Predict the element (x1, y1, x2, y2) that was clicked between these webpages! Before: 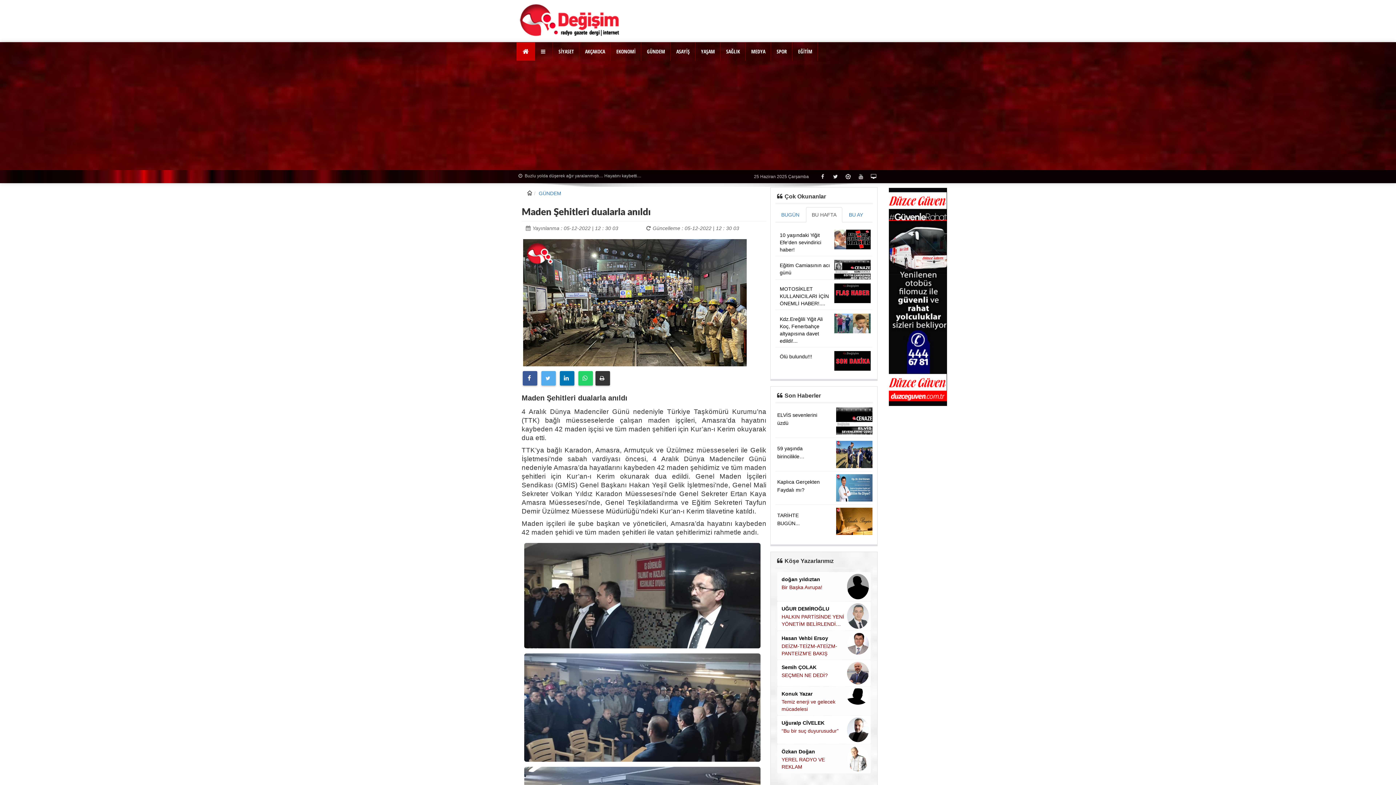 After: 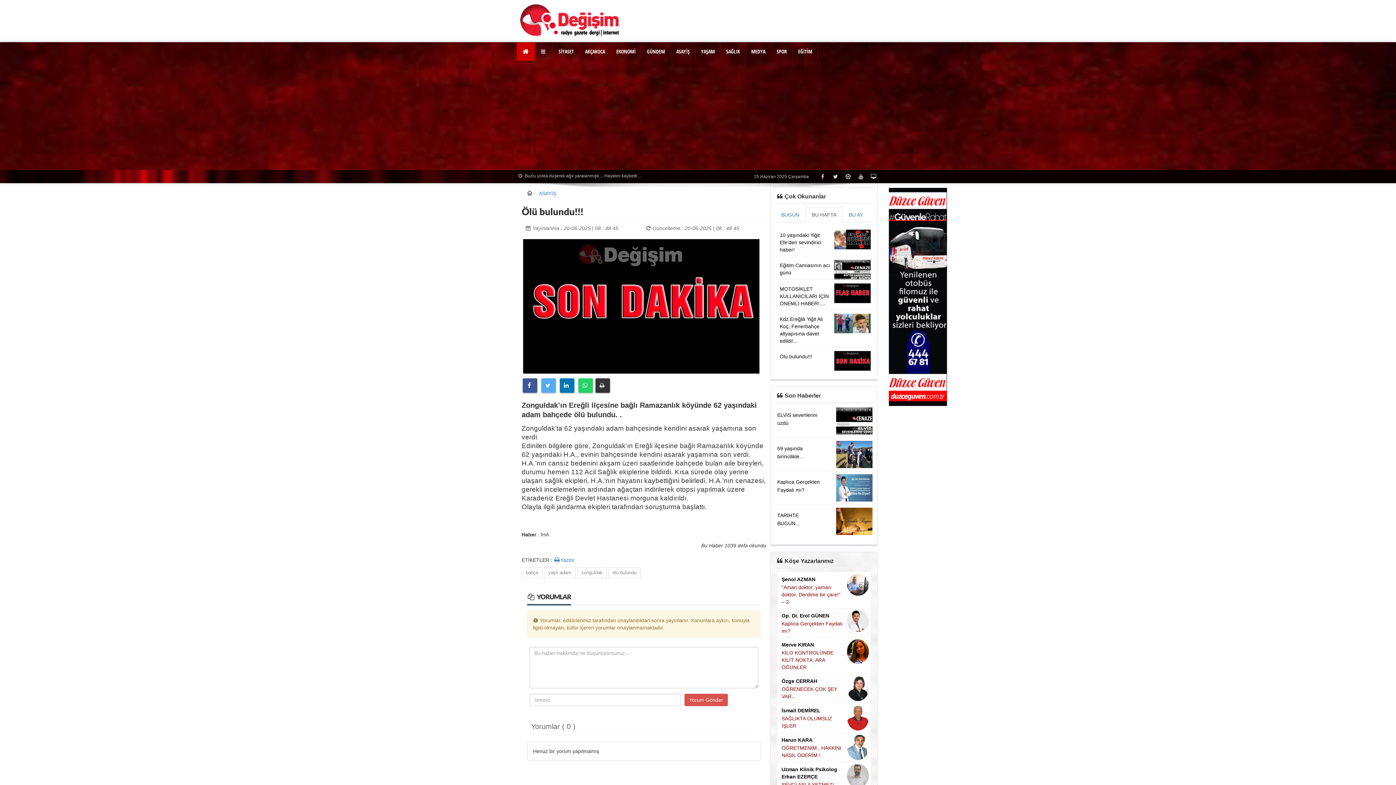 Action: bbox: (780, 353, 812, 359) label: Ölü bulundu!!!